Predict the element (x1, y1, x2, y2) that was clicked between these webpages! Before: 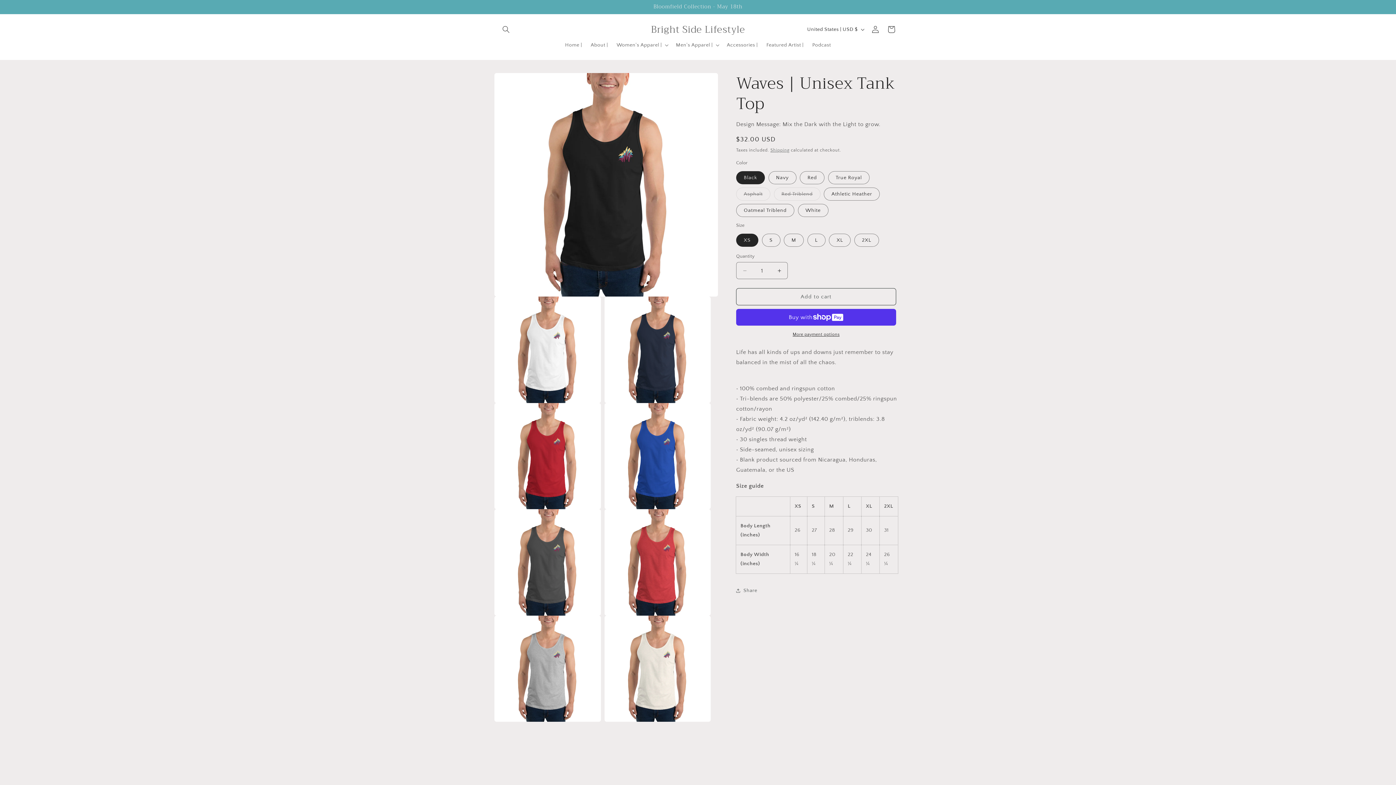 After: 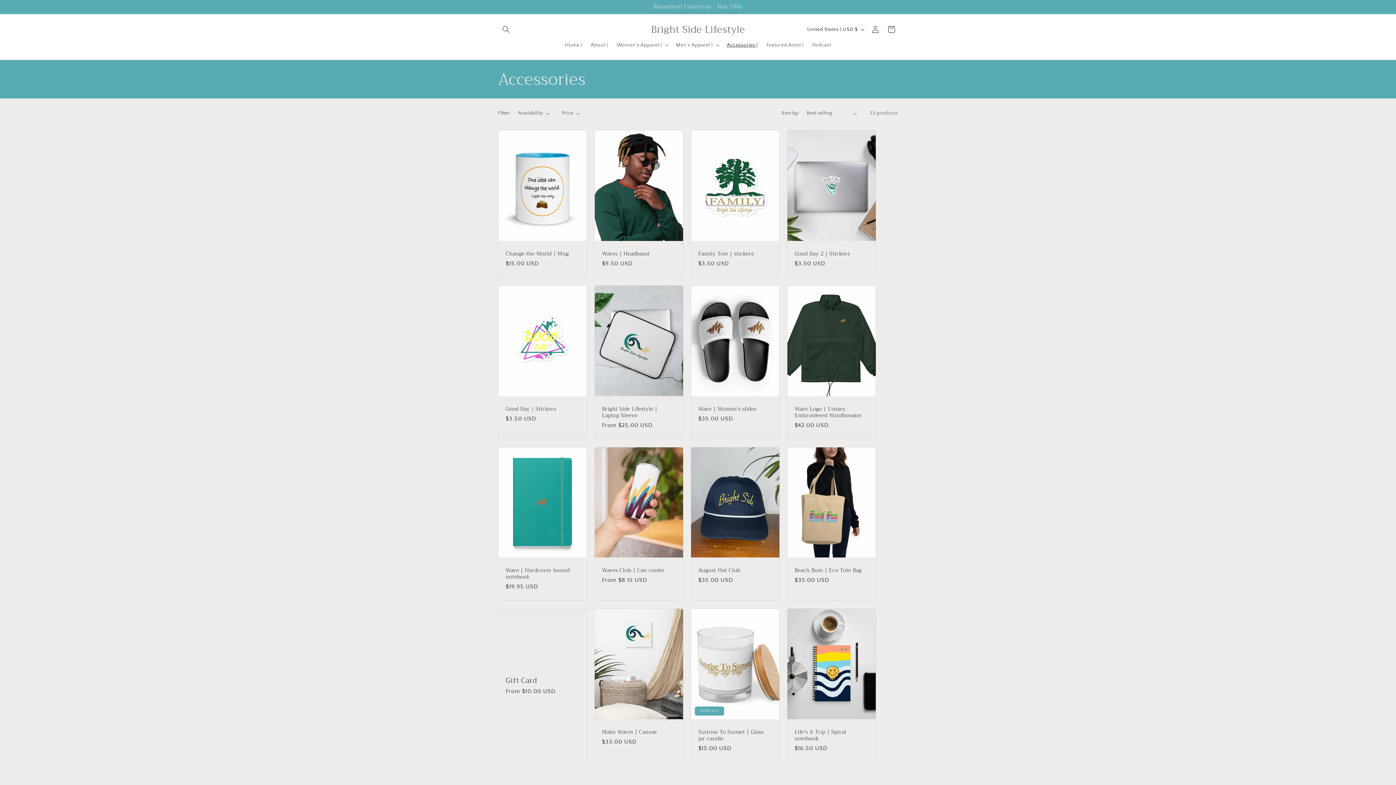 Action: label: Accessories | bbox: (722, 37, 762, 52)